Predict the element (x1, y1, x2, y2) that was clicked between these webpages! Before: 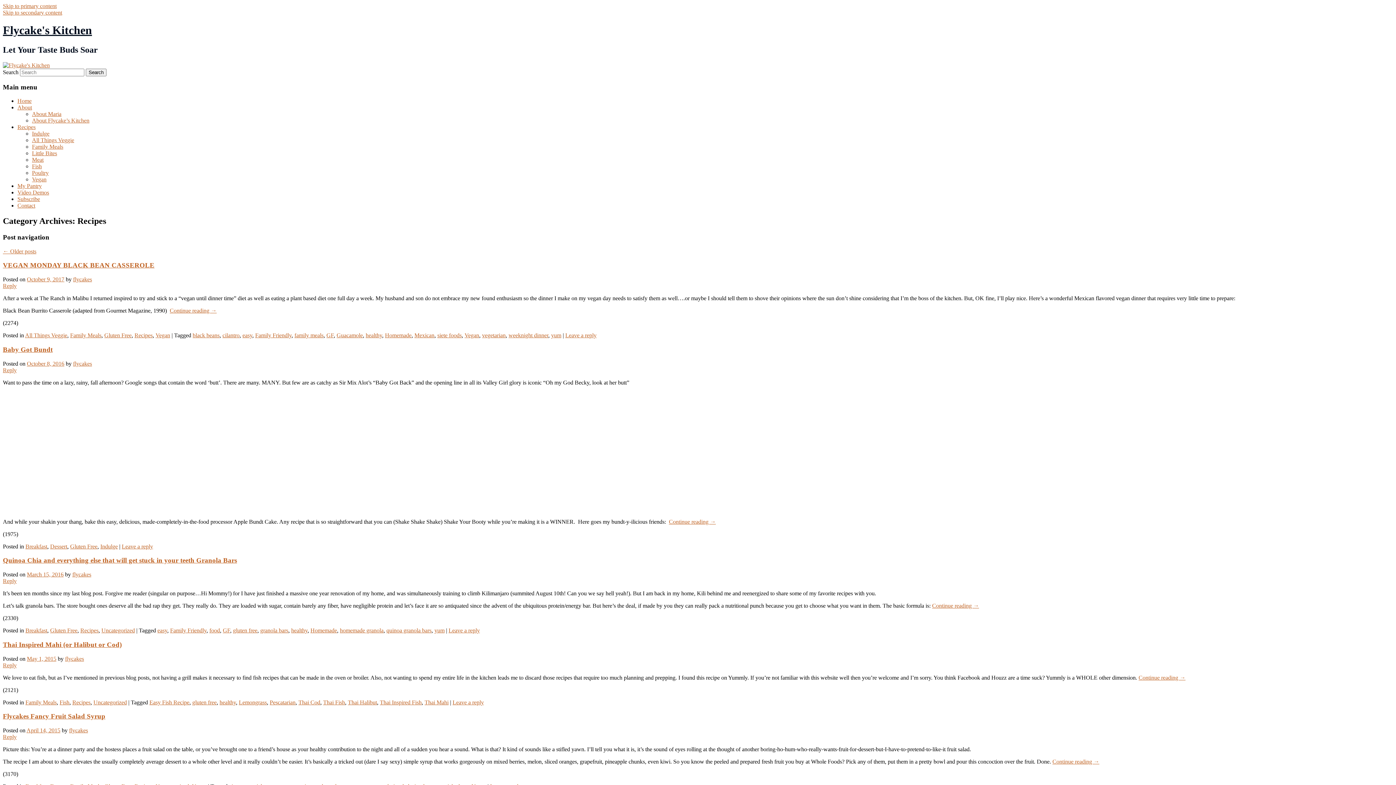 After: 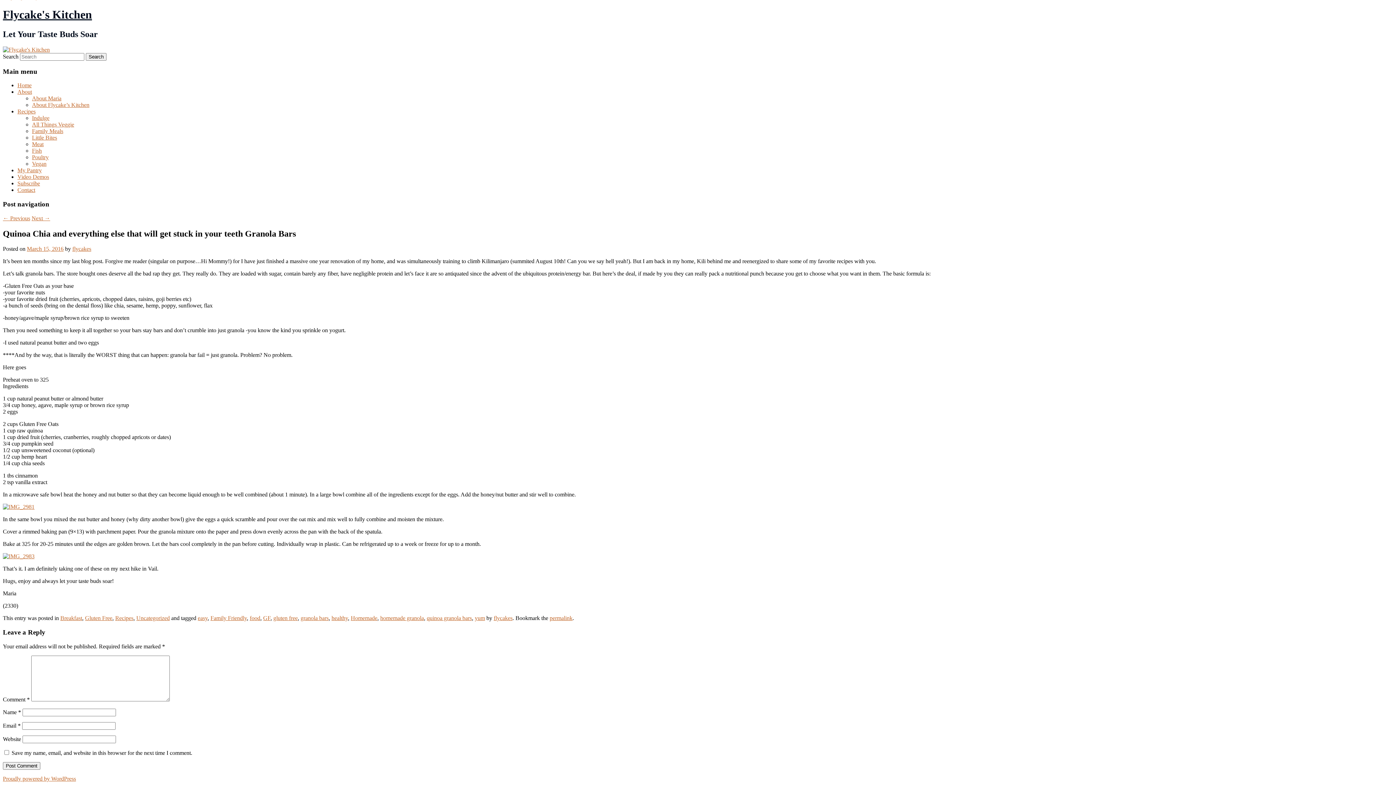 Action: bbox: (2, 578, 16, 584) label: Reply